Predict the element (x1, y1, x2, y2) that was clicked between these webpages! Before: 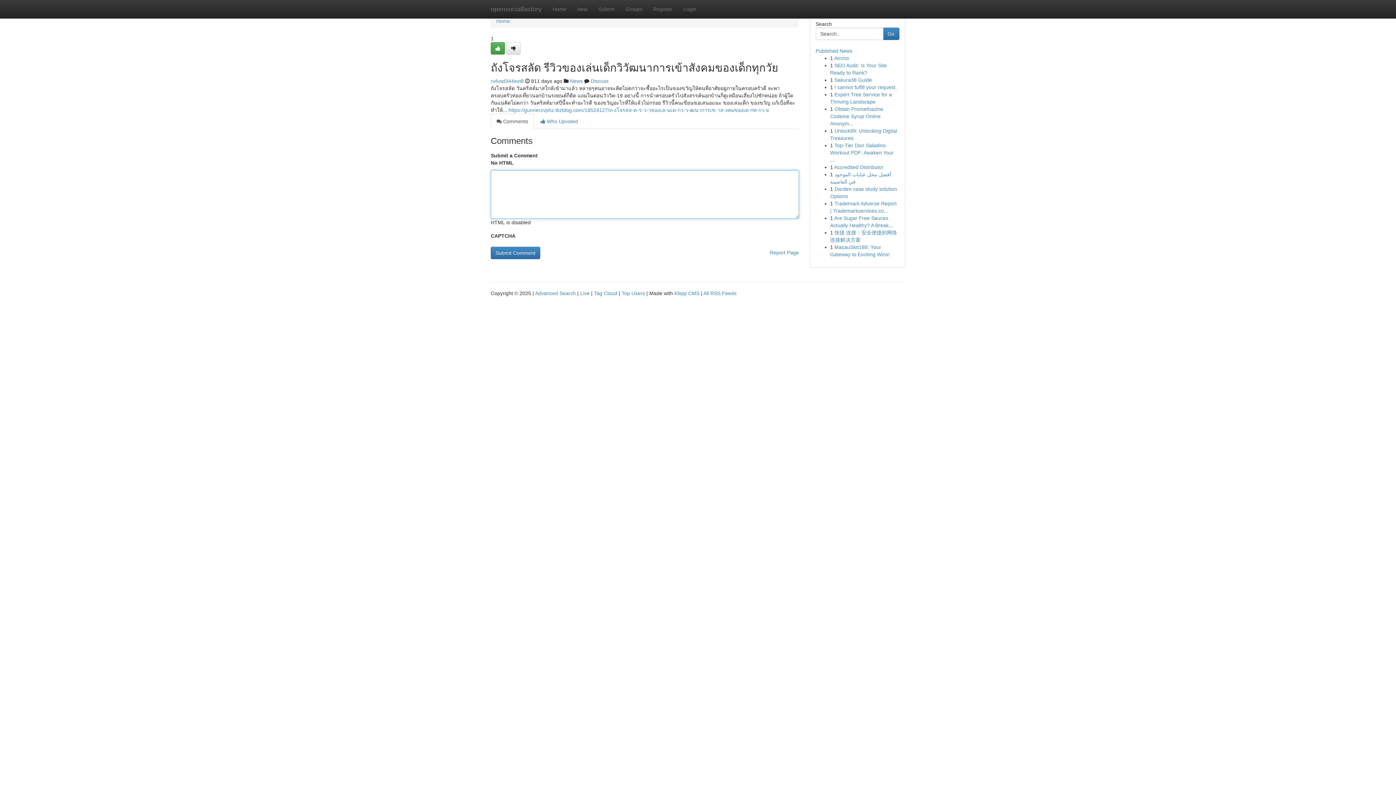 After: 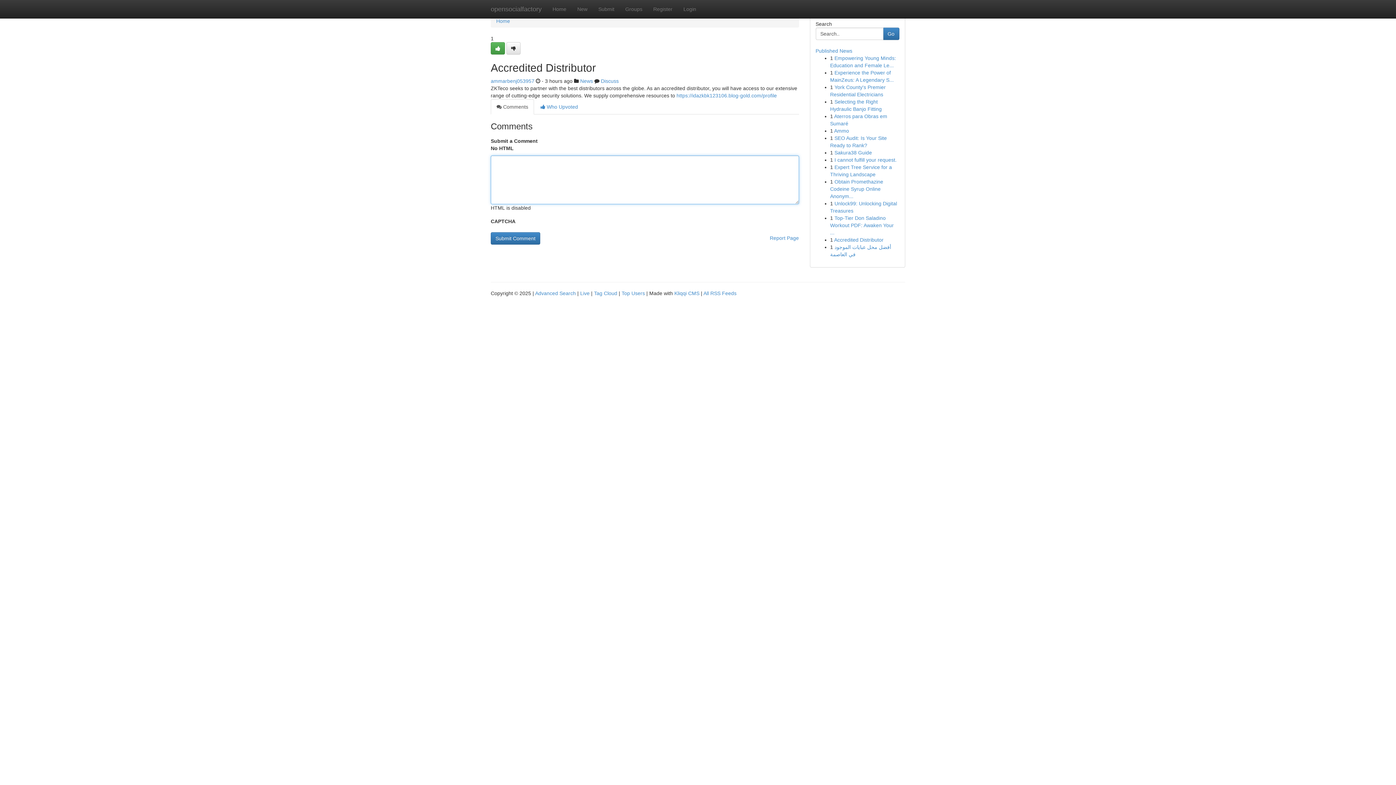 Action: label: Accredited Distributor bbox: (834, 164, 883, 170)